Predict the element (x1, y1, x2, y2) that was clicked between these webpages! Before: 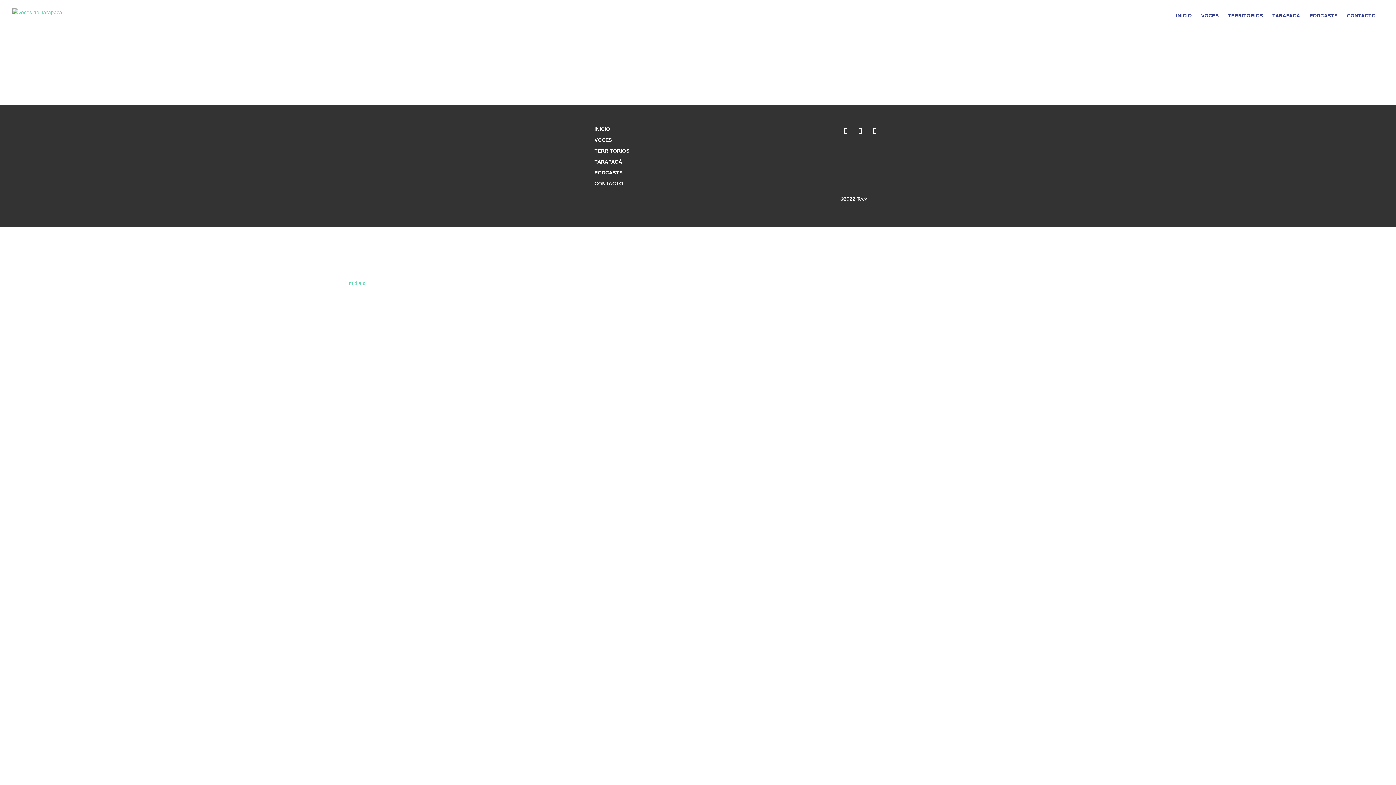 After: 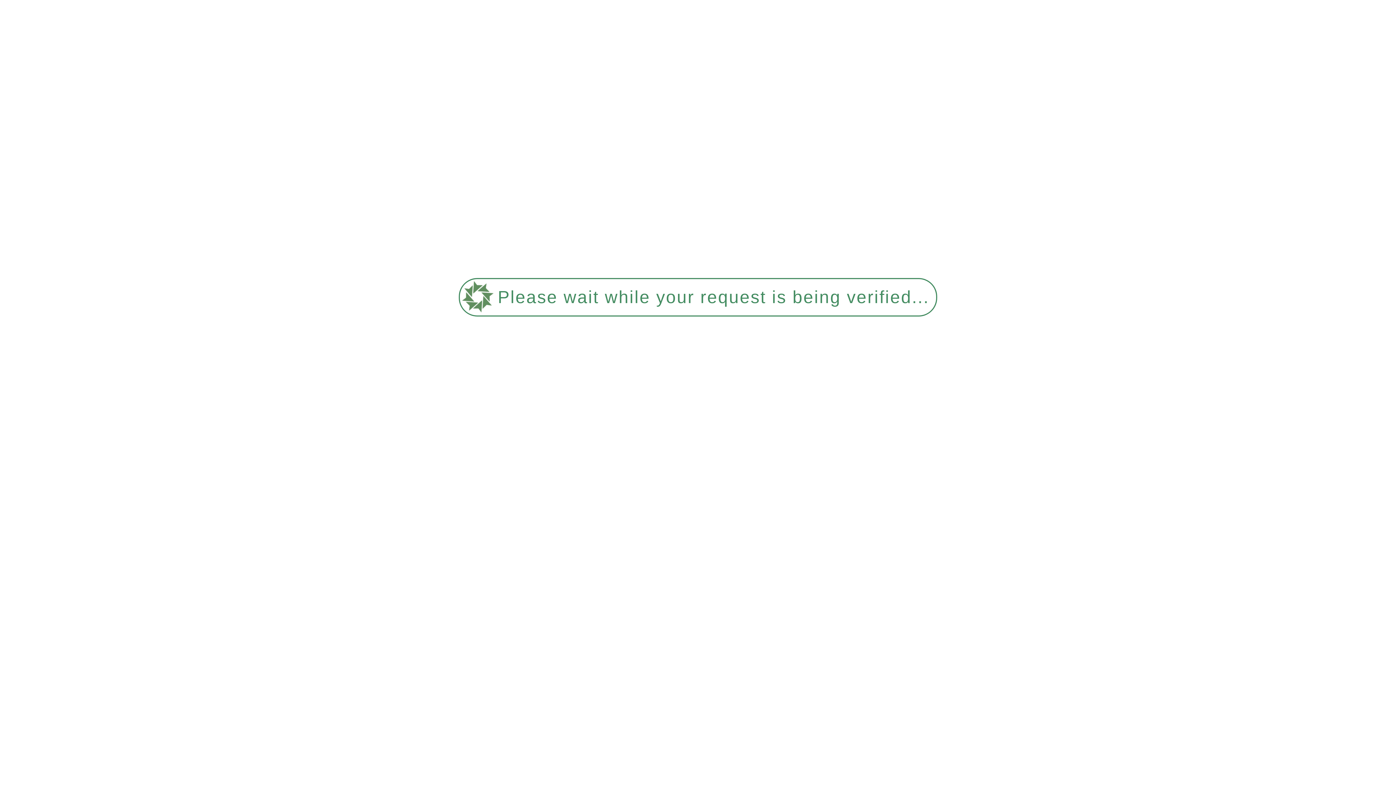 Action: label: TERRITORIOS bbox: (1228, 13, 1263, 24)